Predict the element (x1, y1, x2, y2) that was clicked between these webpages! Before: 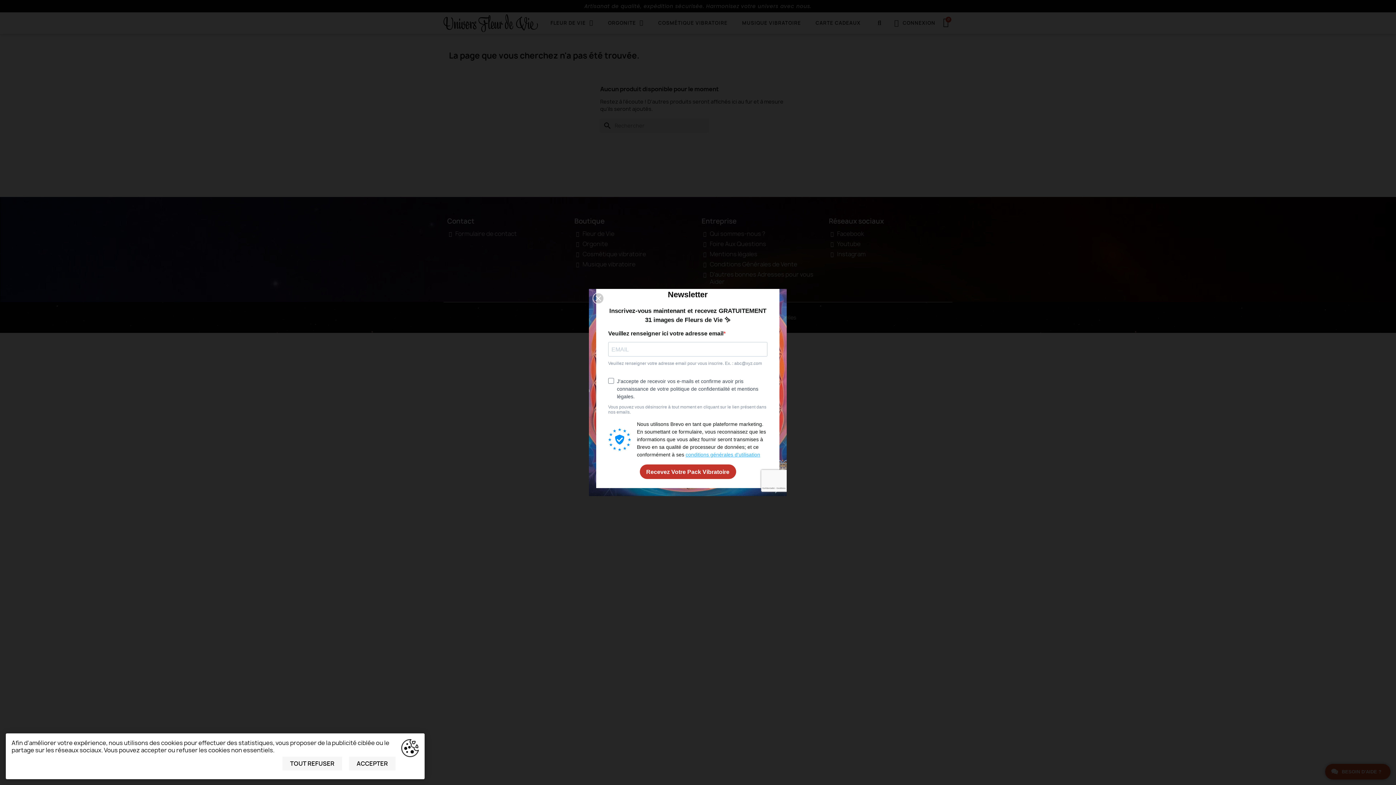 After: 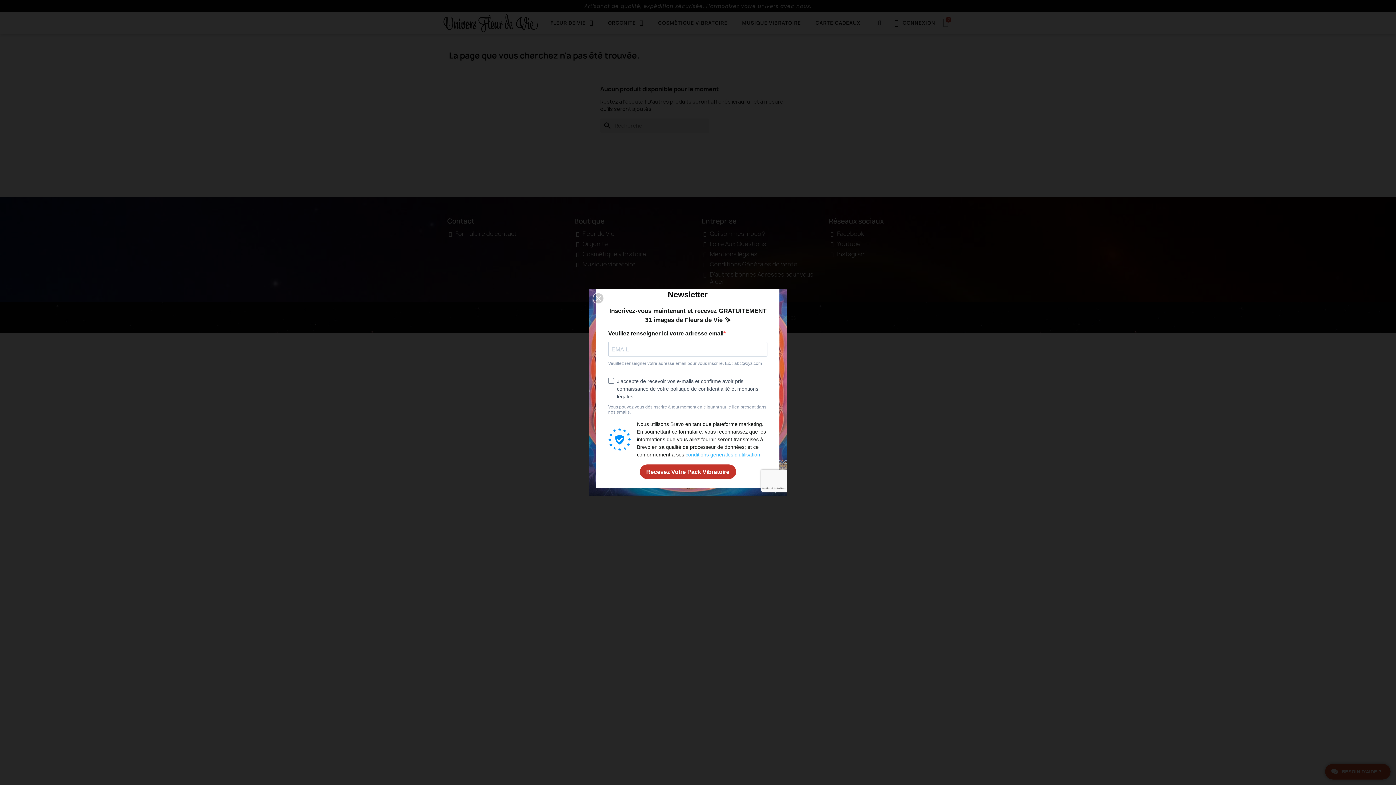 Action: label: ACCEPTER bbox: (349, 757, 395, 770)